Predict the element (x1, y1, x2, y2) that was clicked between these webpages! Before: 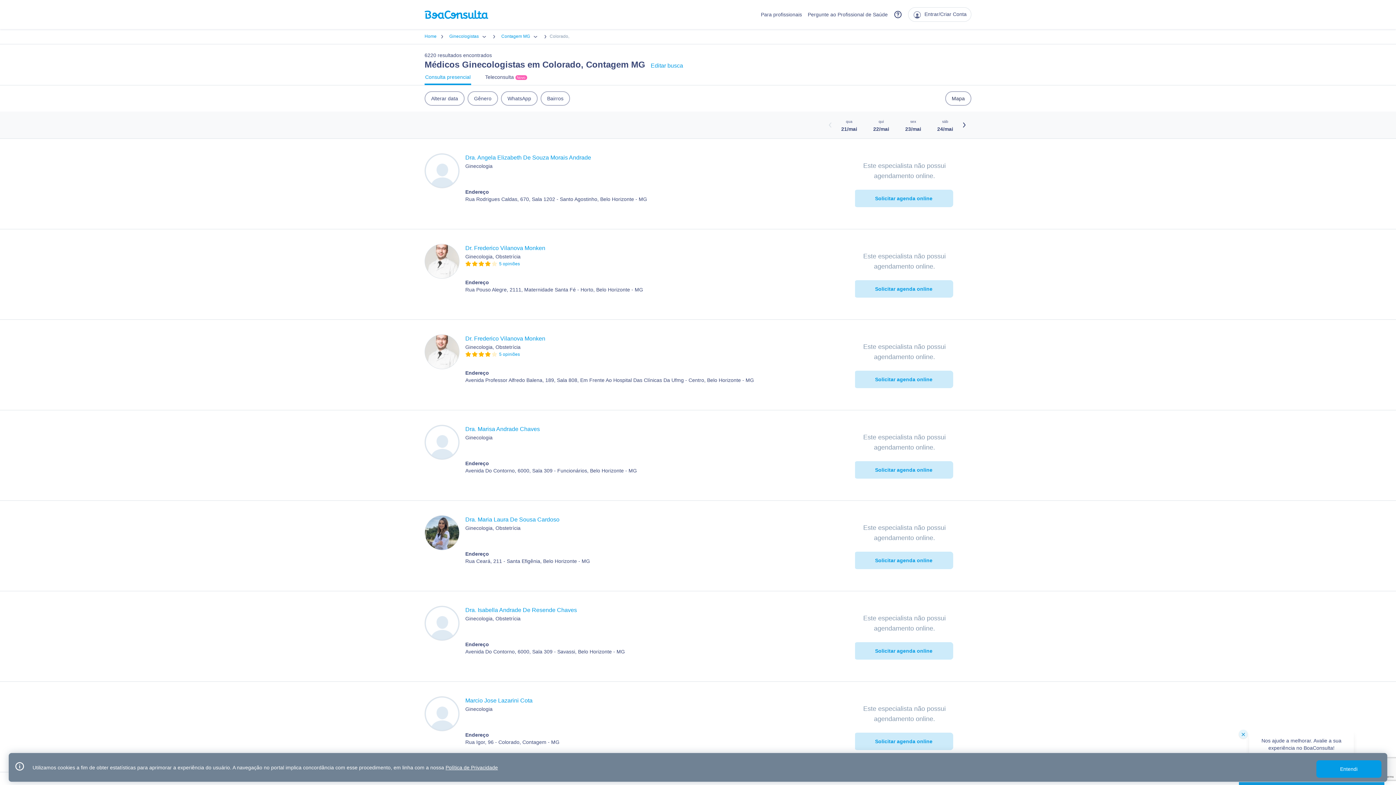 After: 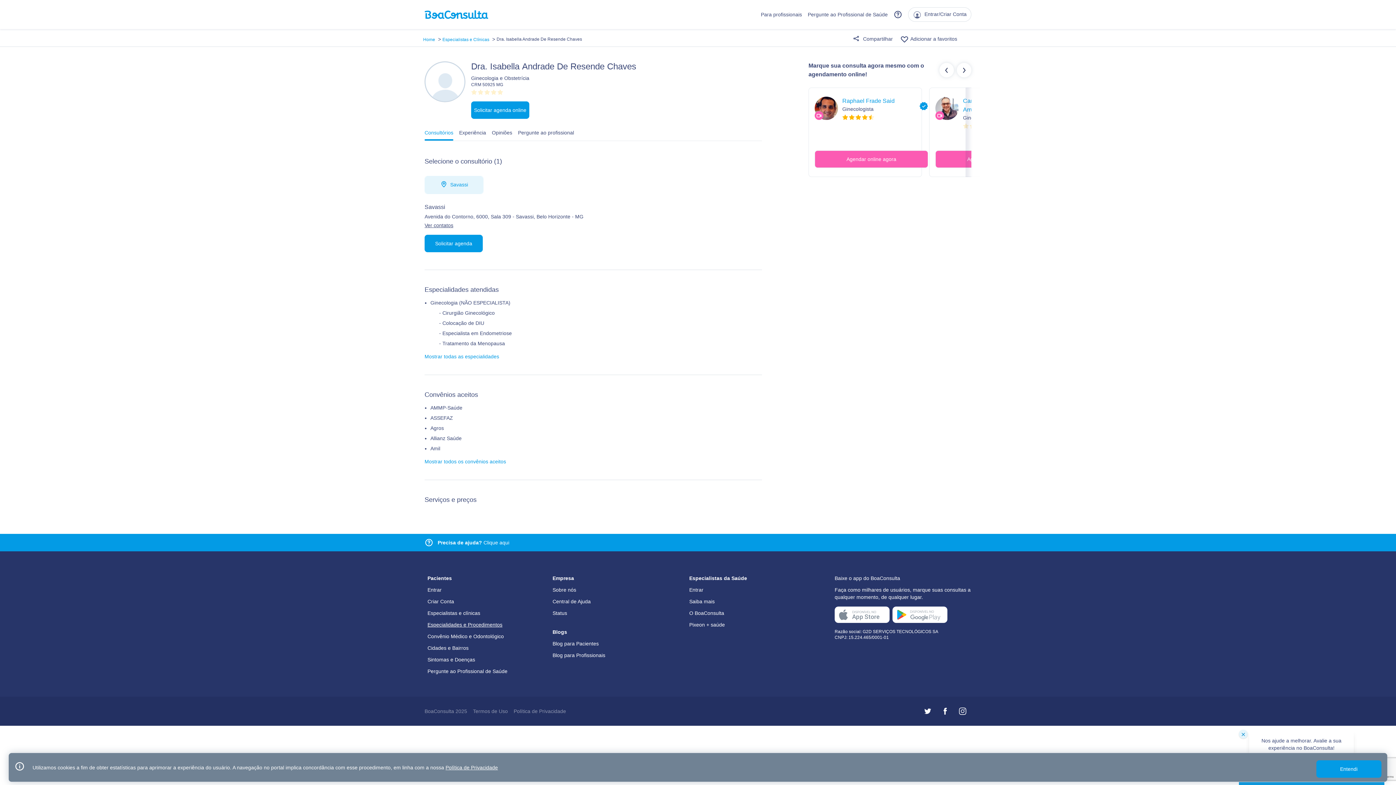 Action: bbox: (424, 606, 459, 641)